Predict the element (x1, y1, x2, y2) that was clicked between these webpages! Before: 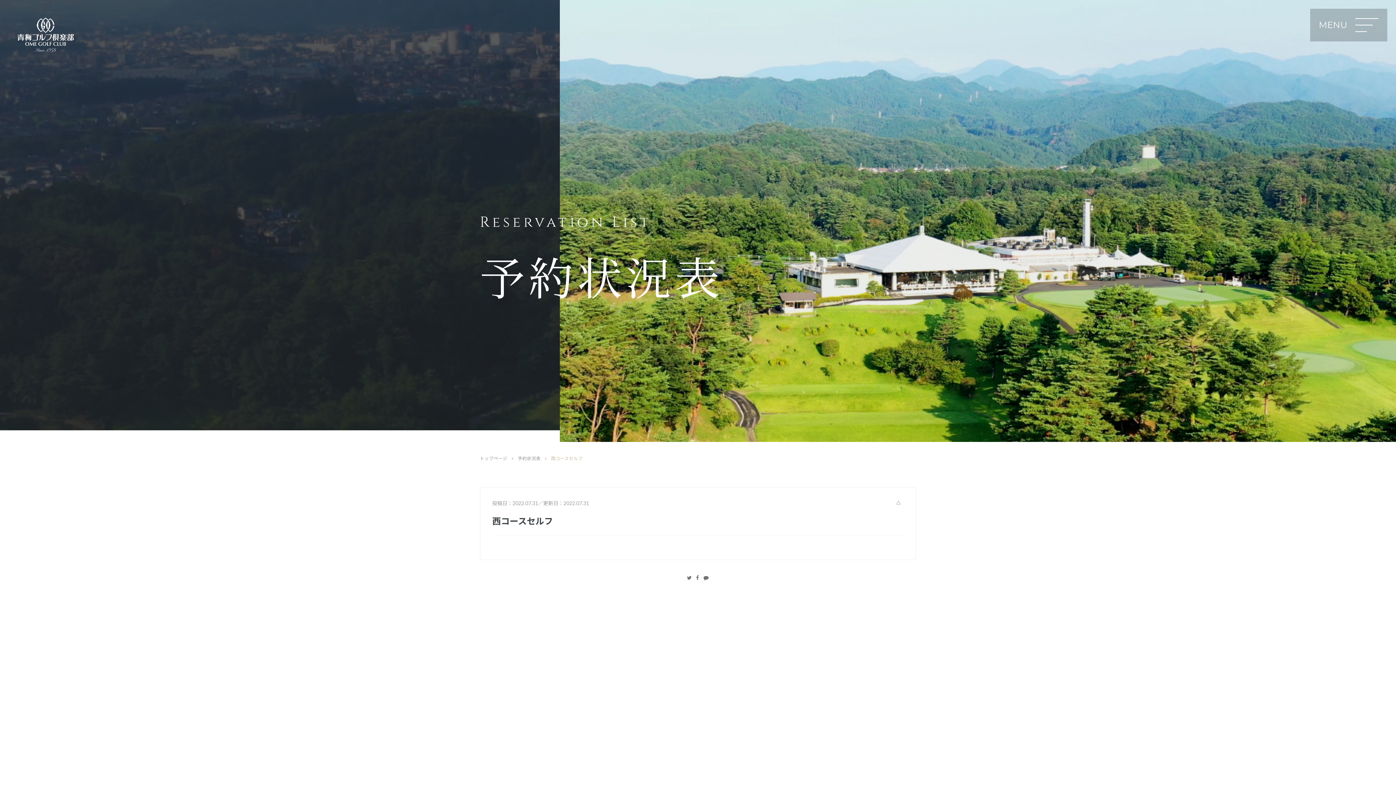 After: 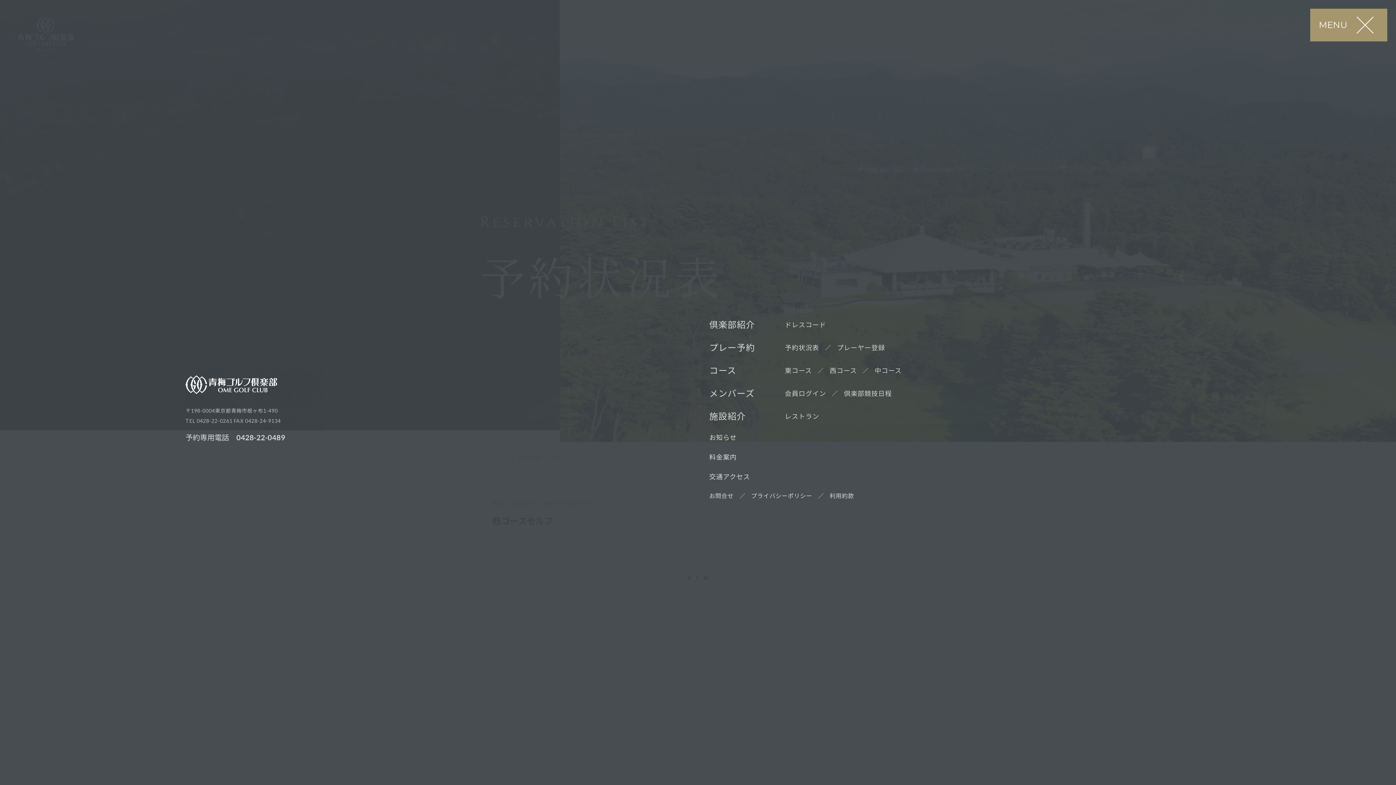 Action: bbox: (1310, 8, 1387, 41)